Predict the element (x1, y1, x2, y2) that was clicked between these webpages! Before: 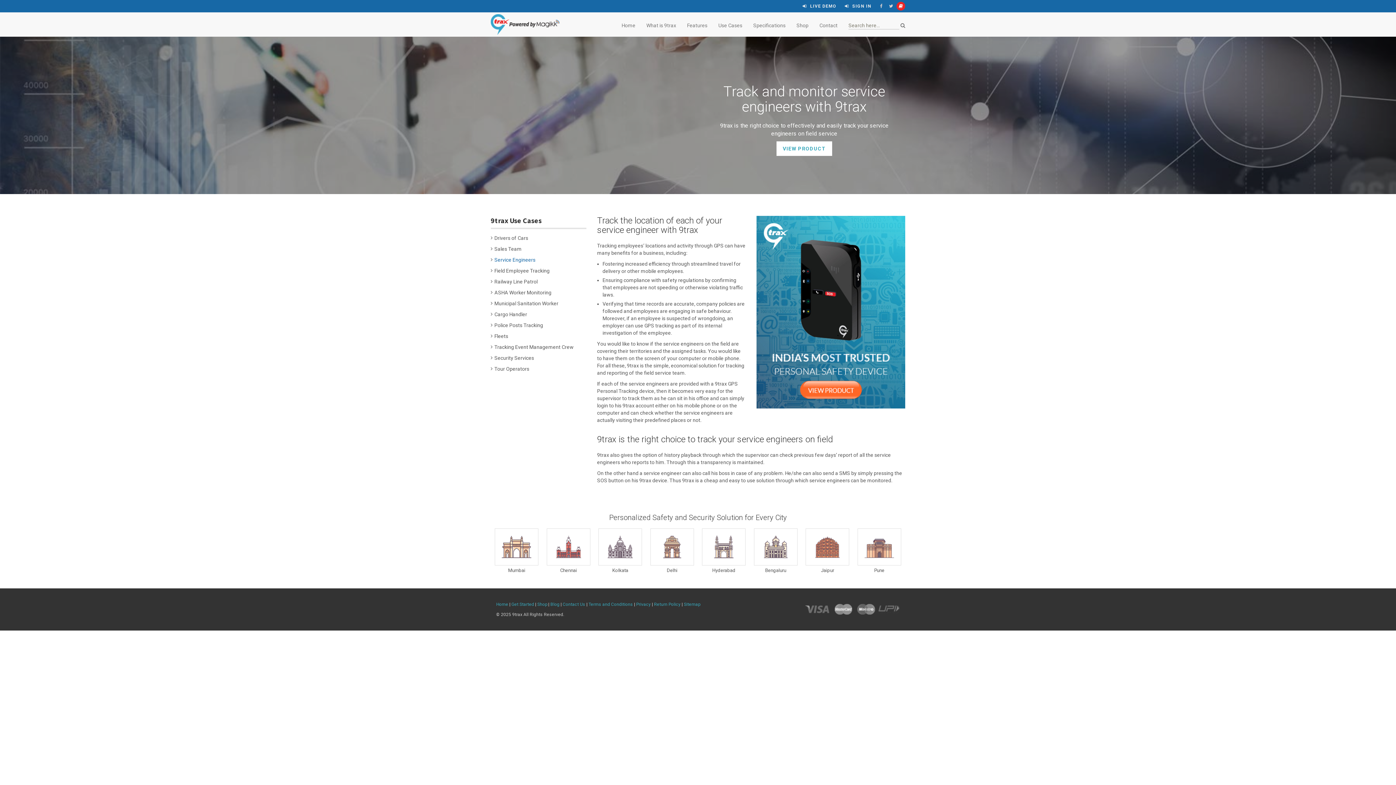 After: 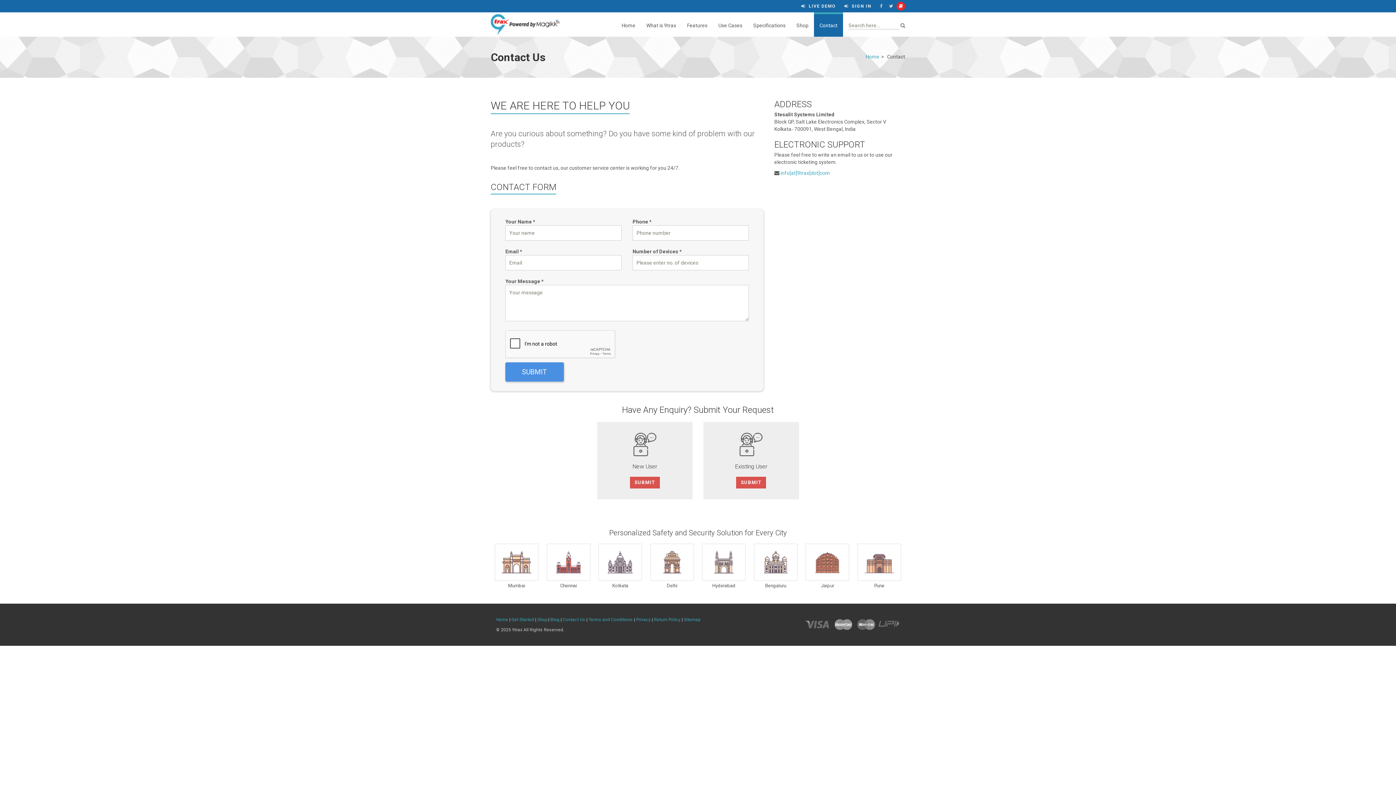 Action: bbox: (562, 602, 585, 607) label: Contact Us